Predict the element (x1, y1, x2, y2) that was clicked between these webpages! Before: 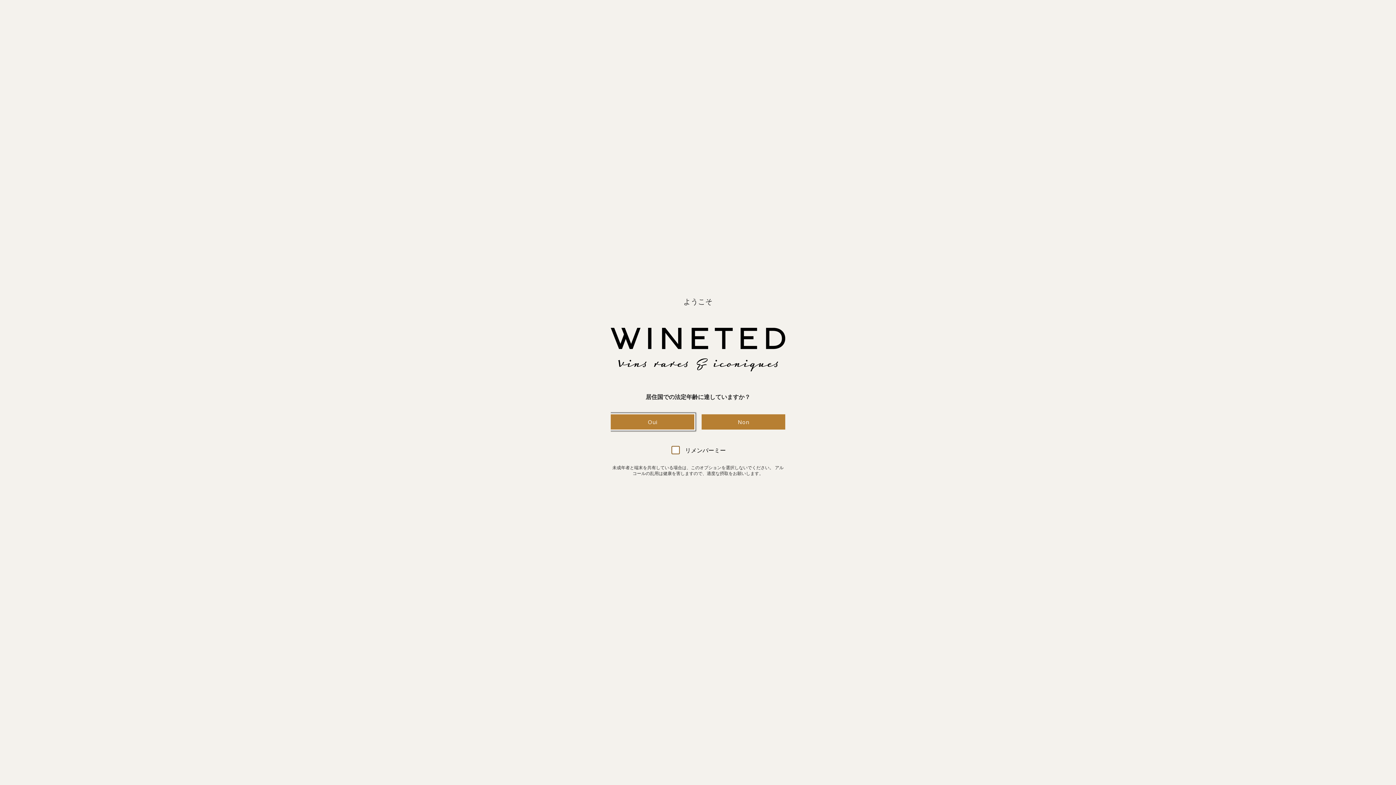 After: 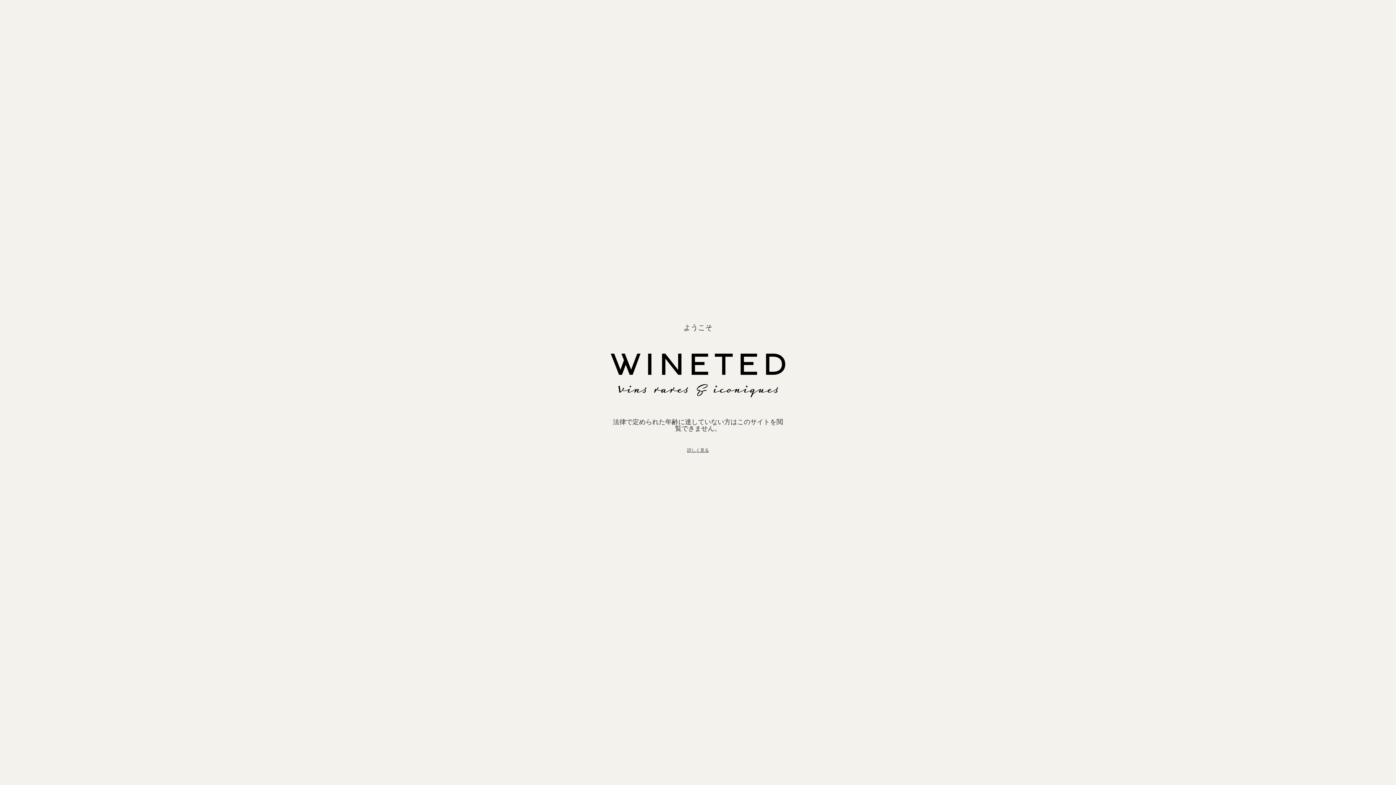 Action: bbox: (701, 414, 785, 429) label: Non